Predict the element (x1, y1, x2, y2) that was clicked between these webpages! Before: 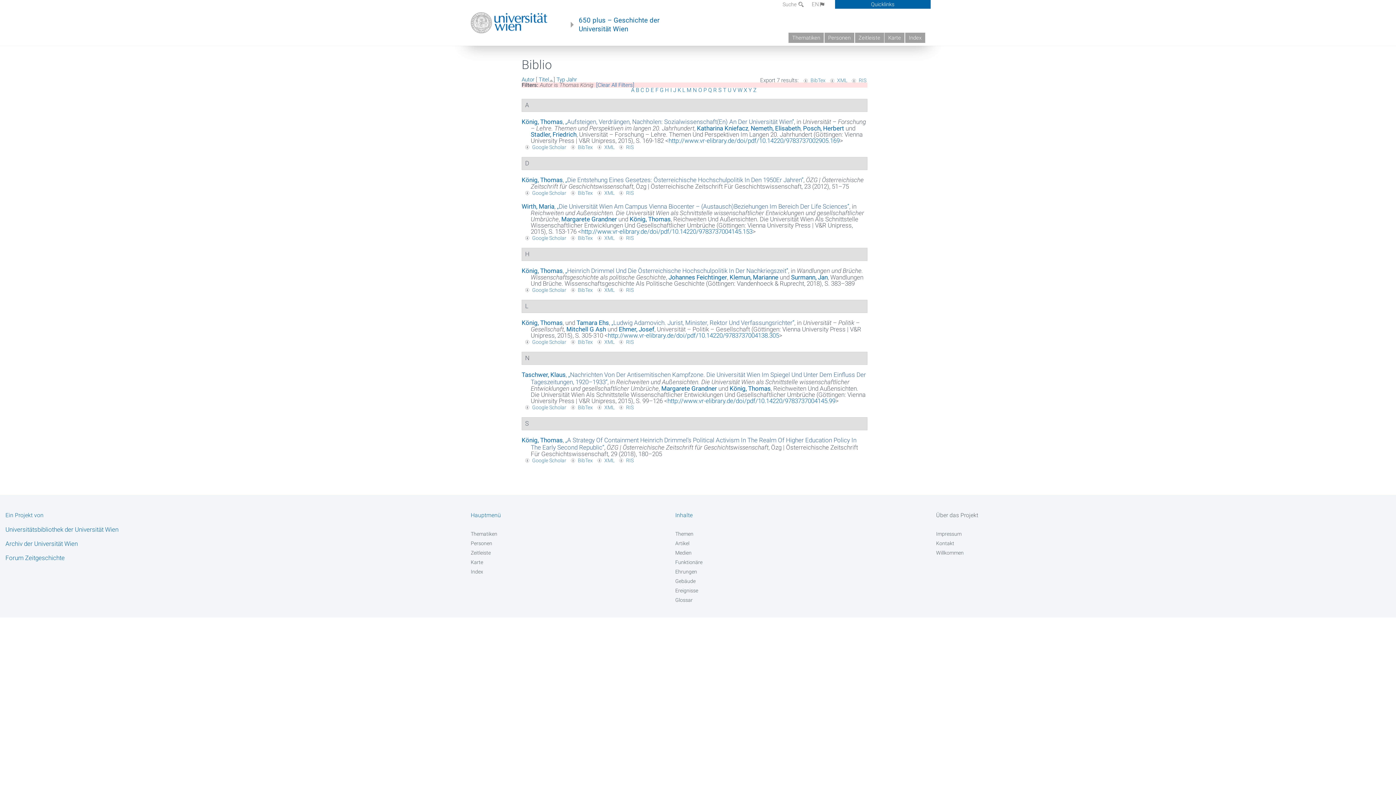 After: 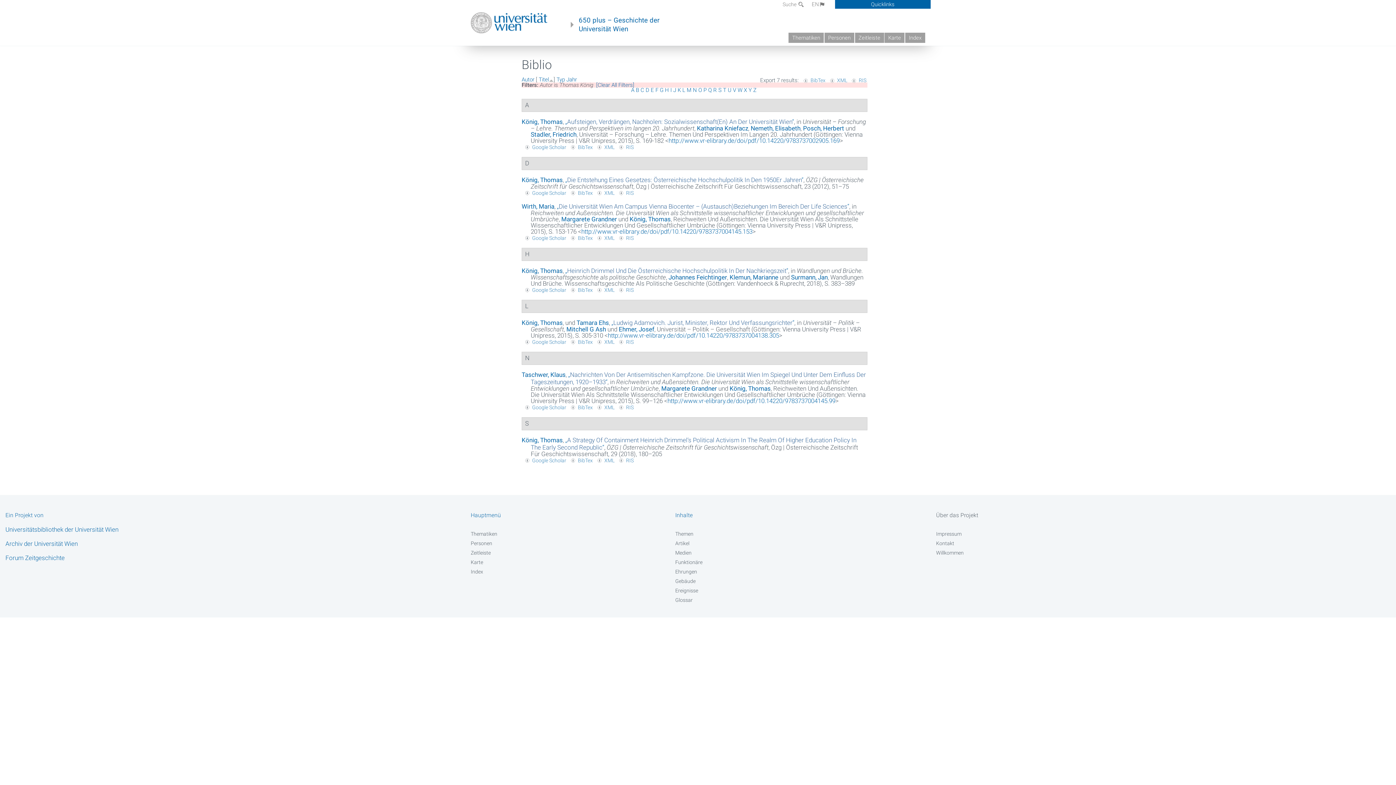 Action: label: König, Thomas bbox: (521, 436, 562, 443)